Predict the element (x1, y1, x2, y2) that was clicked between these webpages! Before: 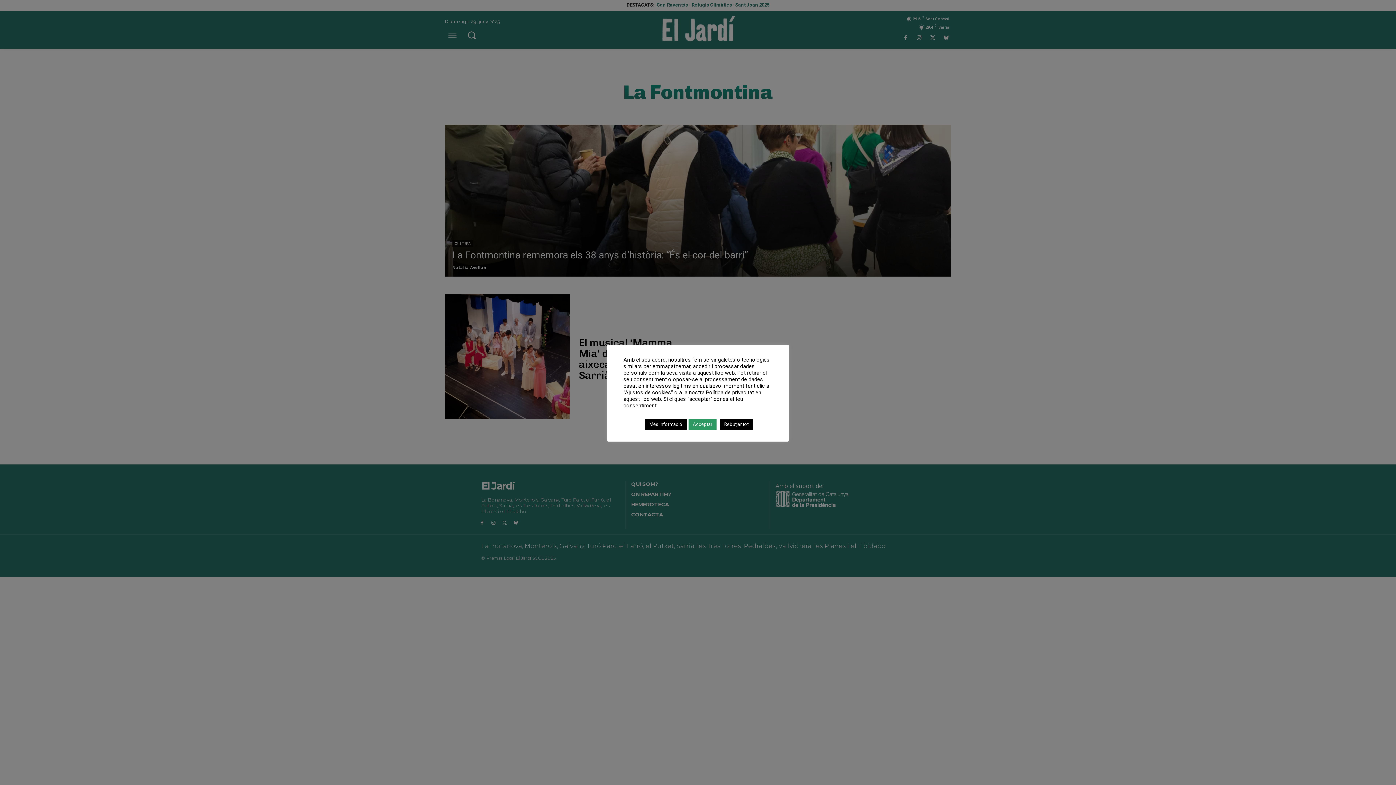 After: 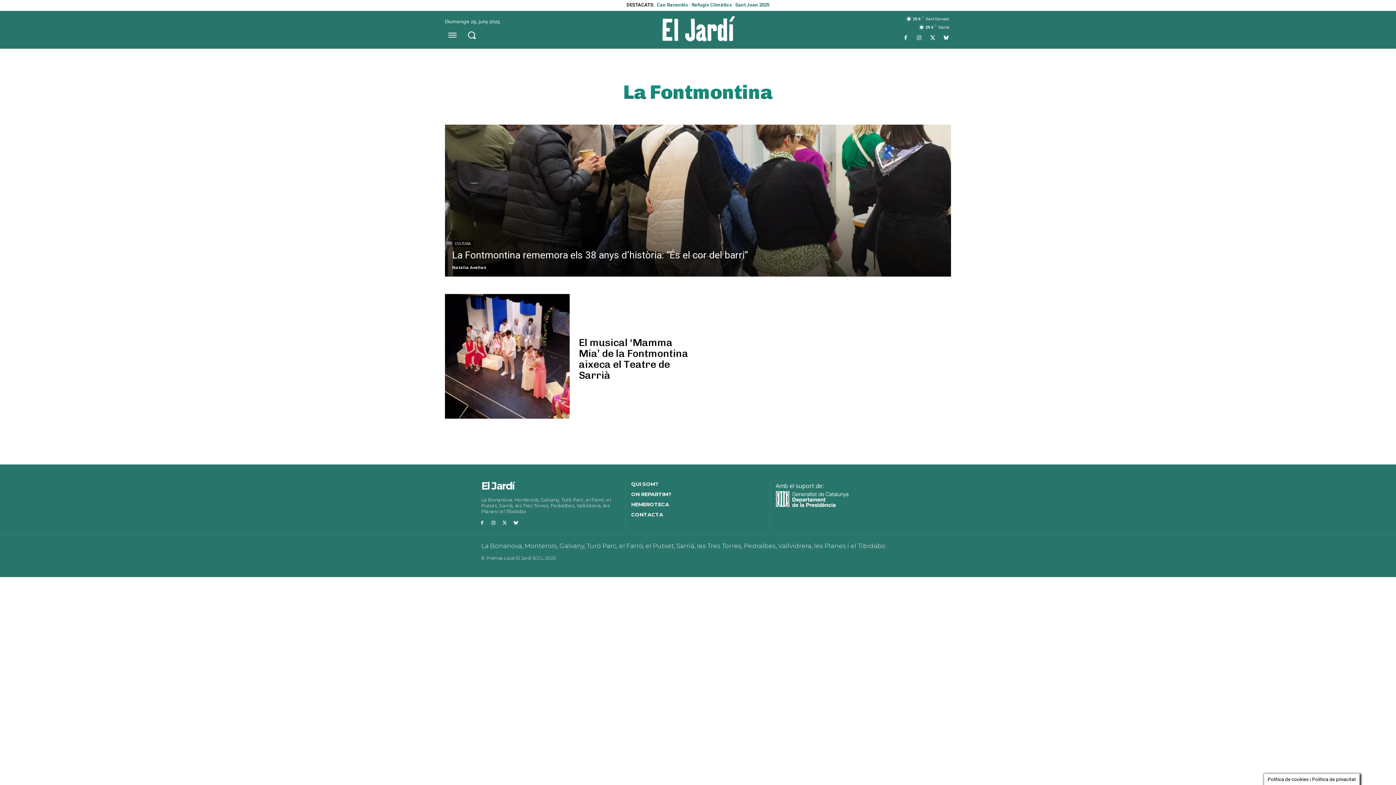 Action: bbox: (720, 418, 753, 430) label: Rebutjar tot